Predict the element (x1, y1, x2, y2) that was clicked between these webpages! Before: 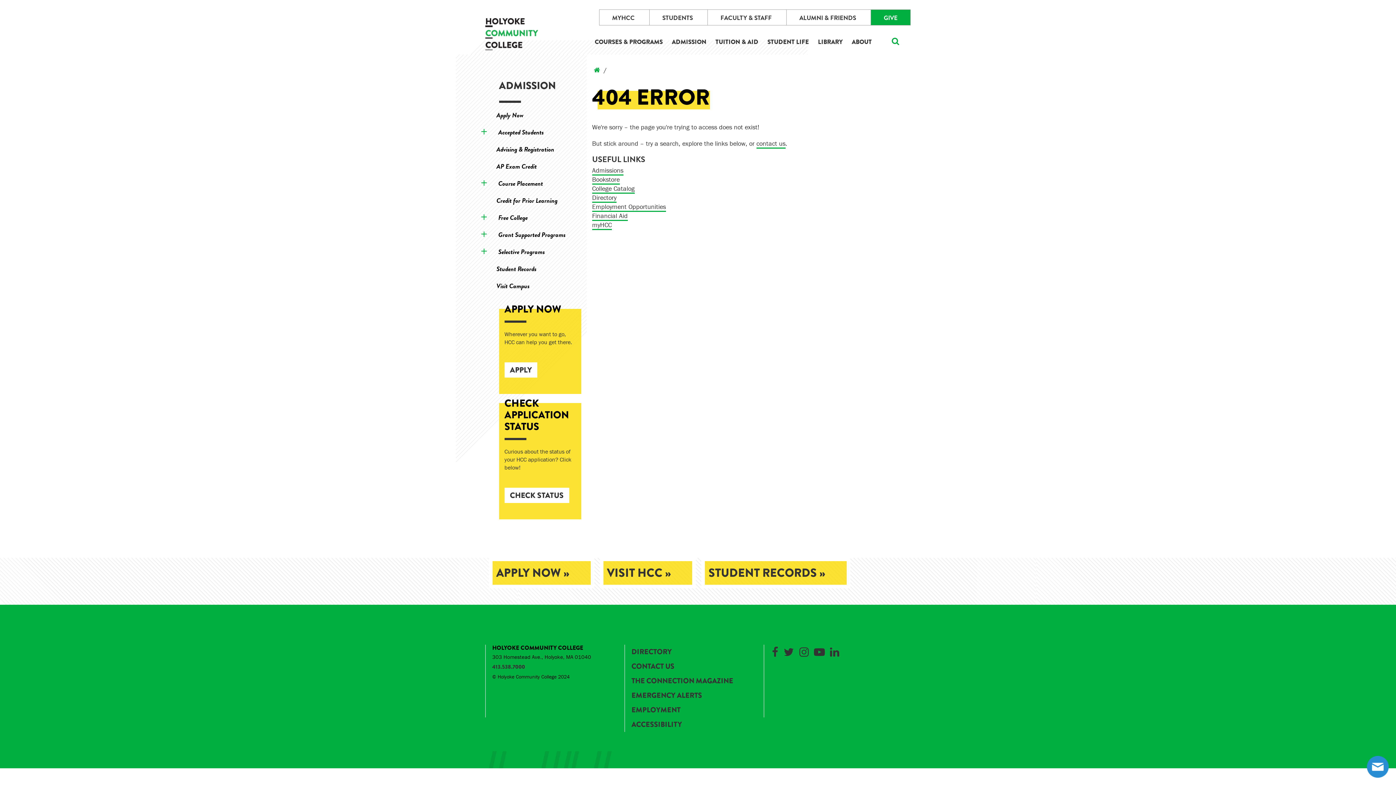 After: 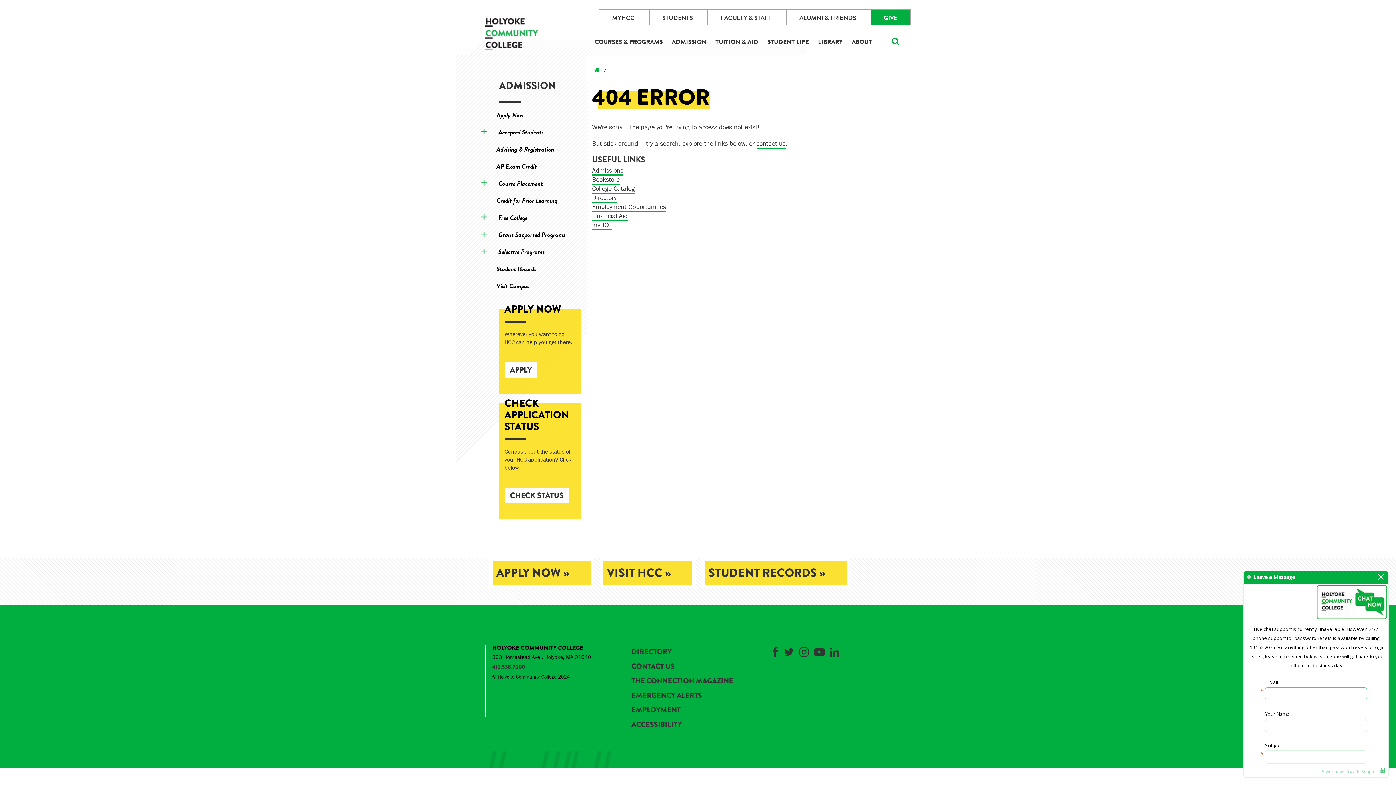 Action: label: Live chat offline bbox: (1367, 756, 1389, 778)